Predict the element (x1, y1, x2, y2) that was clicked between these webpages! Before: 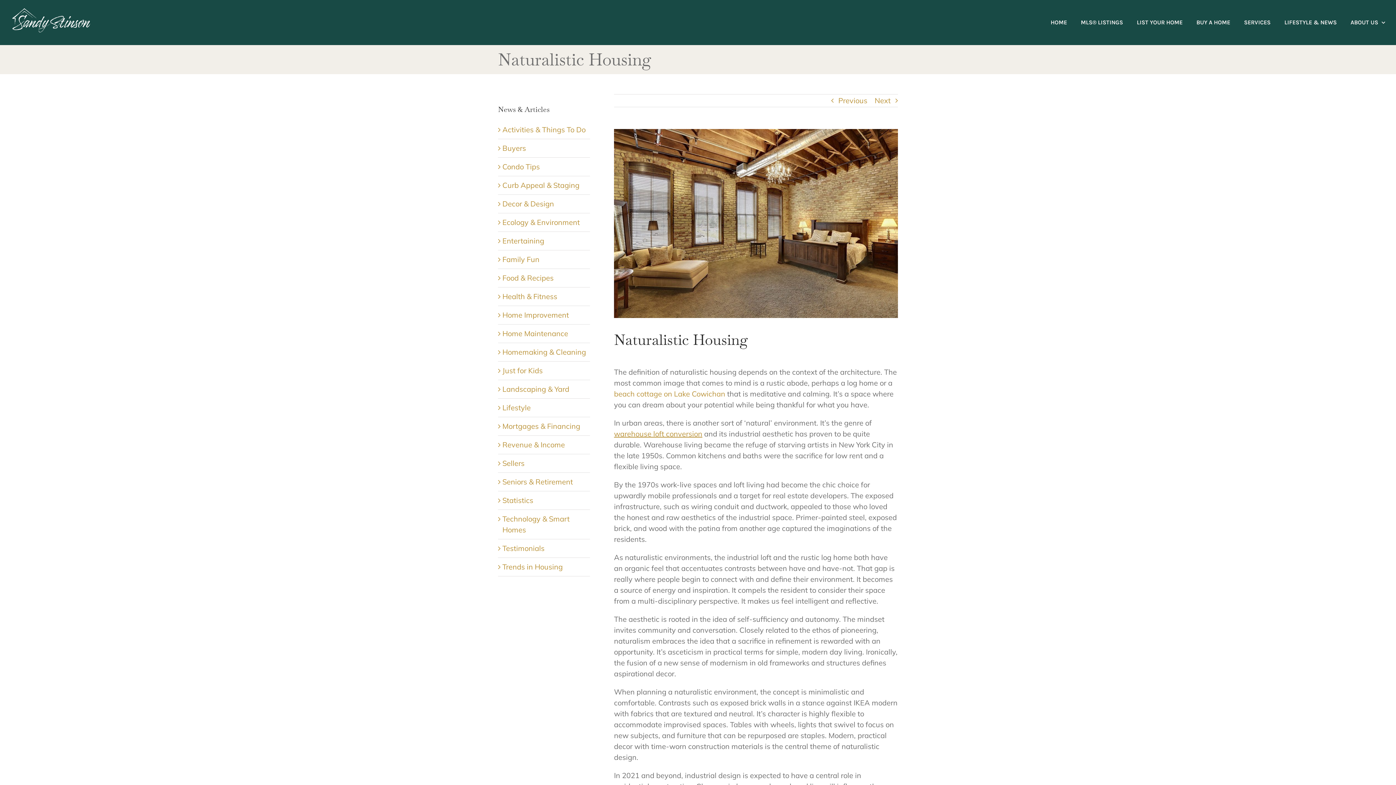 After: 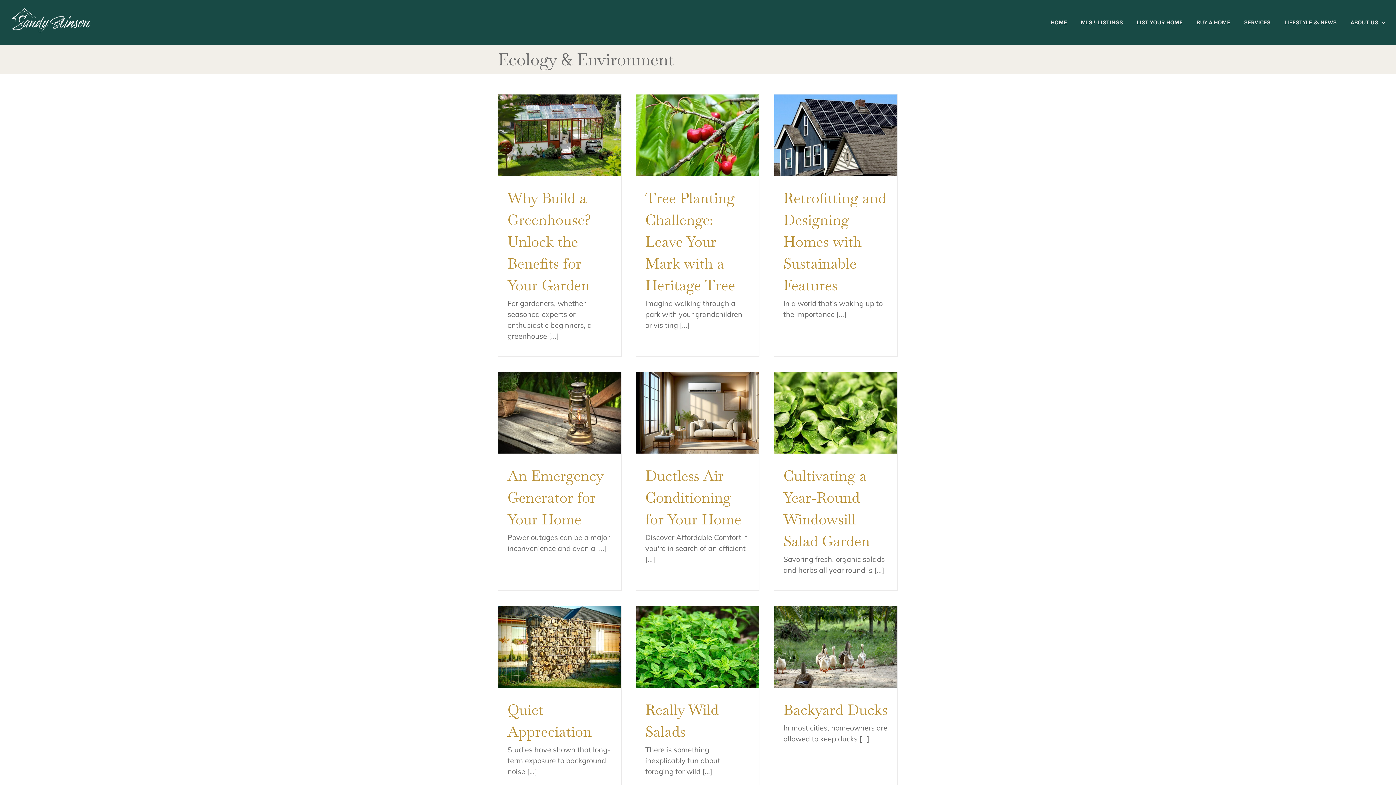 Action: label: Ecology & Environment bbox: (502, 217, 586, 228)